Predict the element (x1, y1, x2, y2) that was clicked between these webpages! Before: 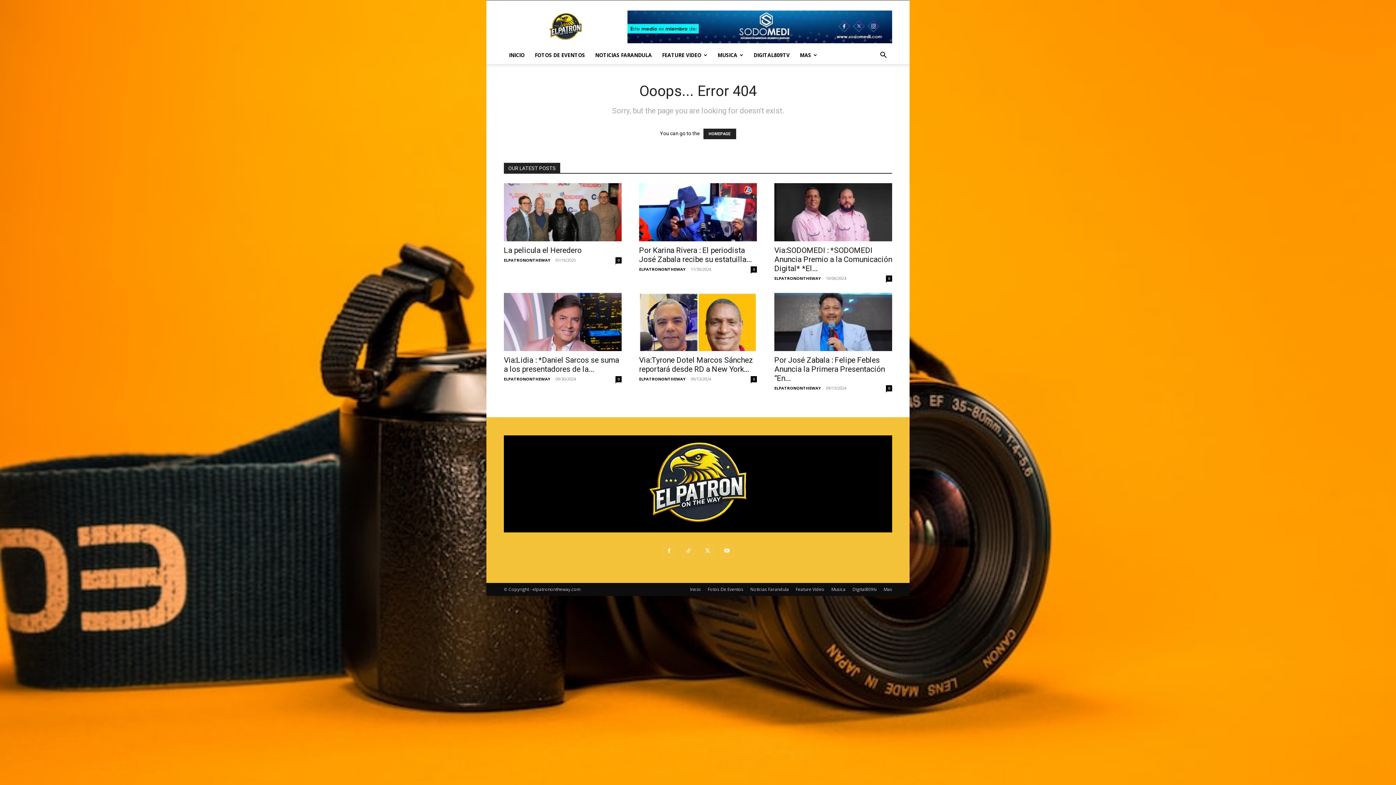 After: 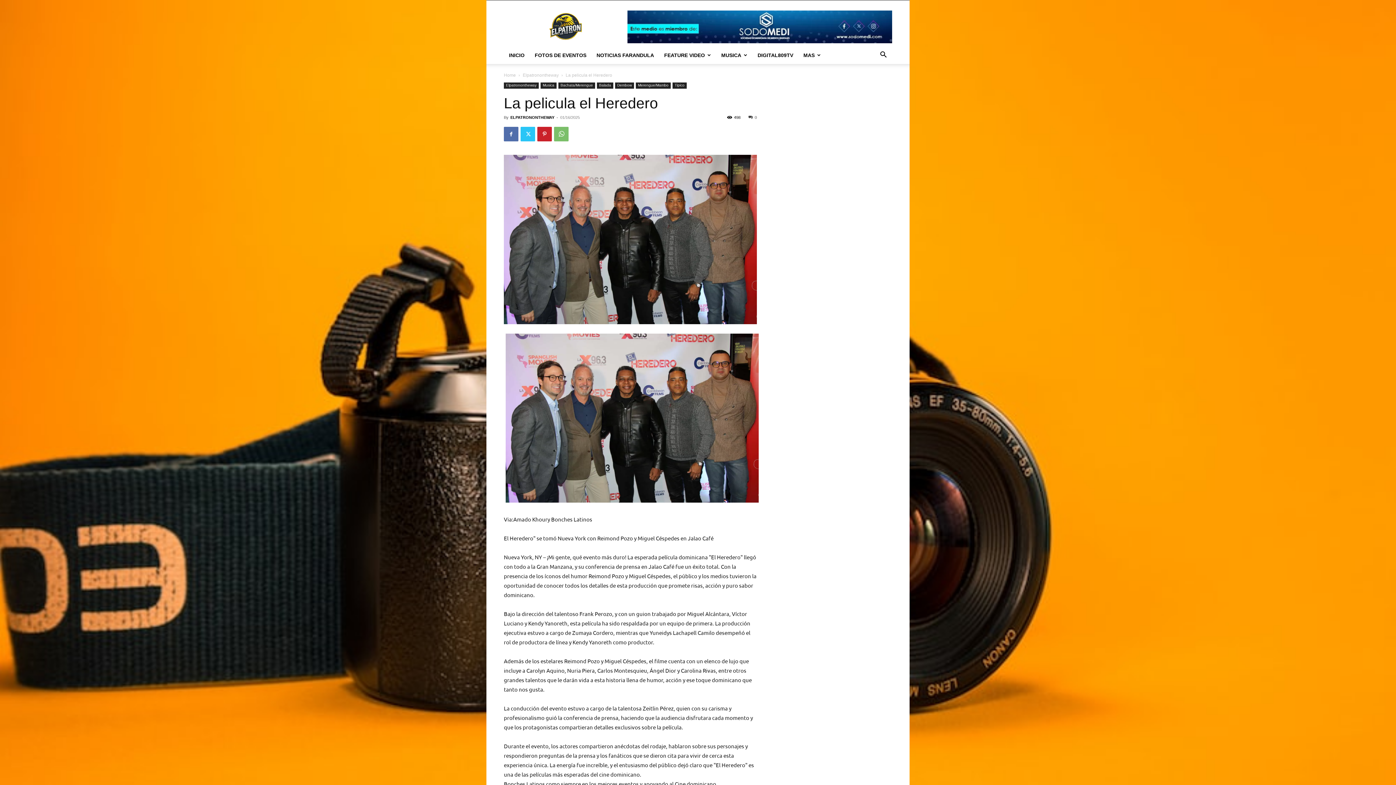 Action: label: La pelicula el Heredero bbox: (504, 246, 581, 254)